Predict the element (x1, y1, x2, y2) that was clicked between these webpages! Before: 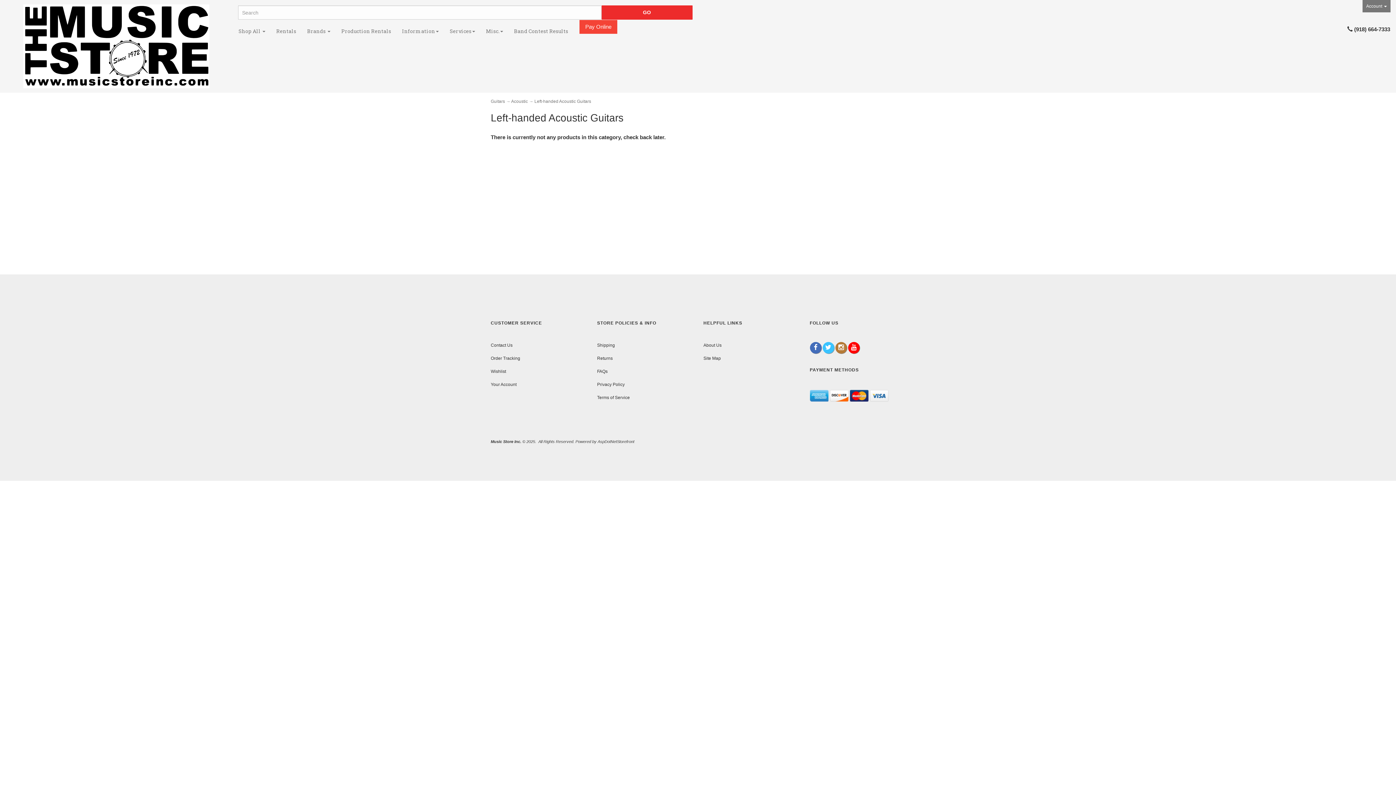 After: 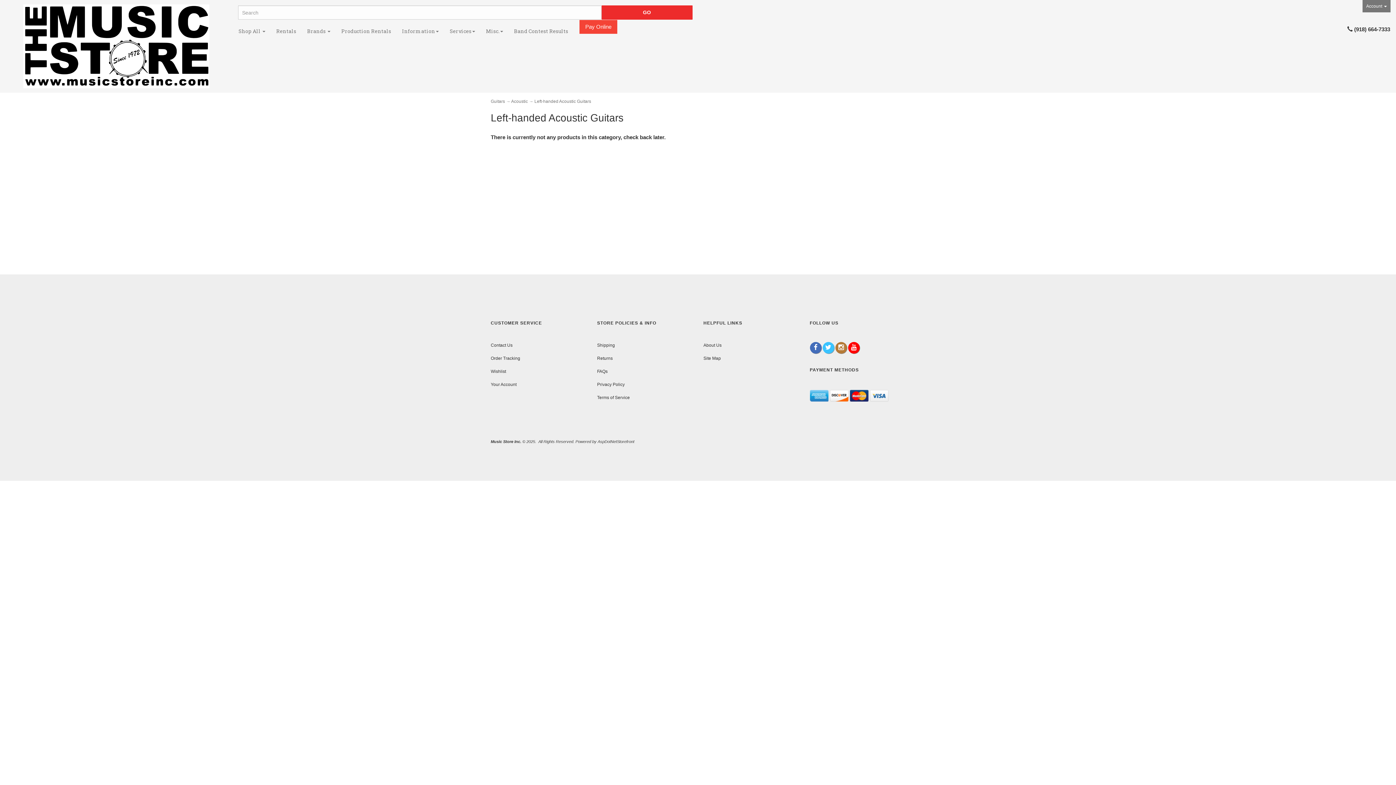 Action: bbox: (835, 345, 847, 350)